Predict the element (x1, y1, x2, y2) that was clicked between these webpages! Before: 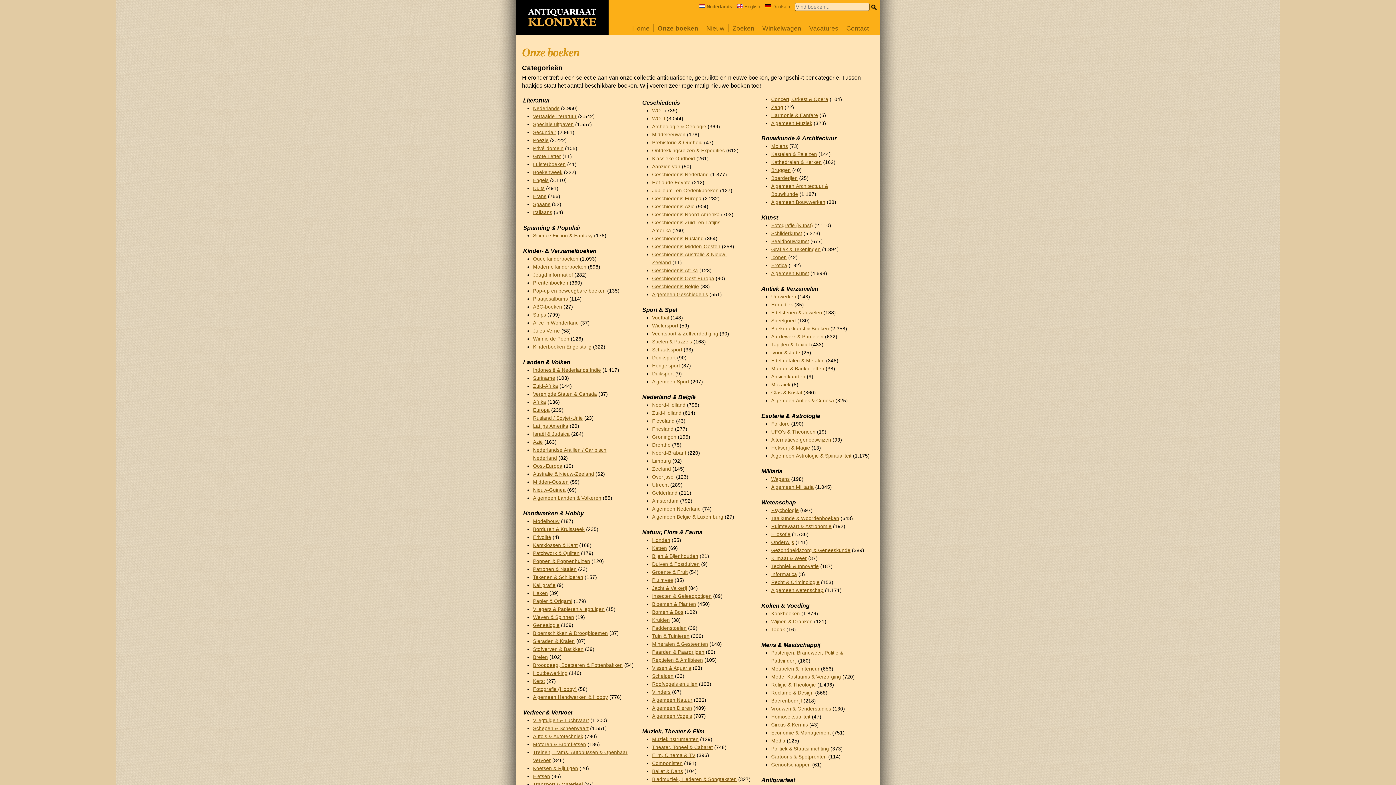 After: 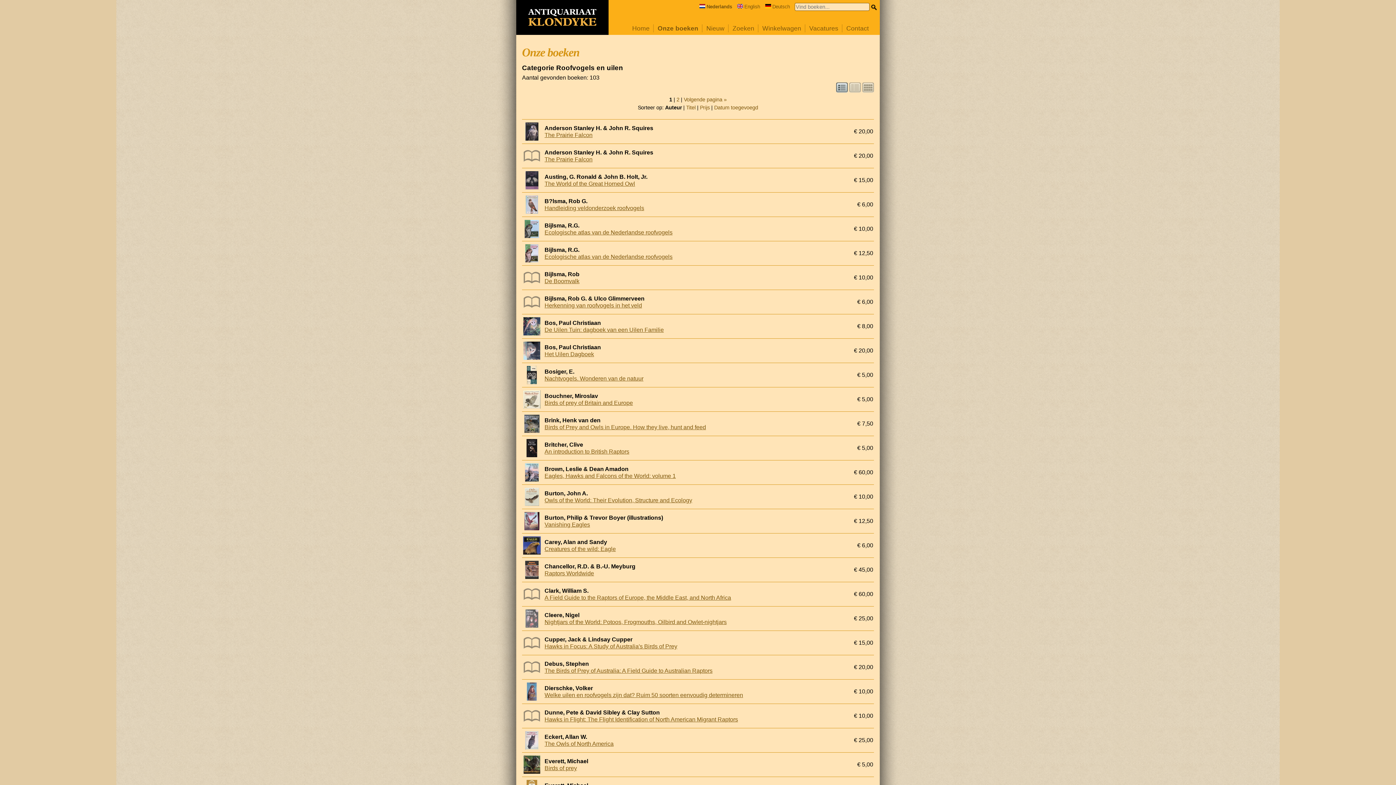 Action: bbox: (652, 681, 697, 687) label: Roofvogels en uilen